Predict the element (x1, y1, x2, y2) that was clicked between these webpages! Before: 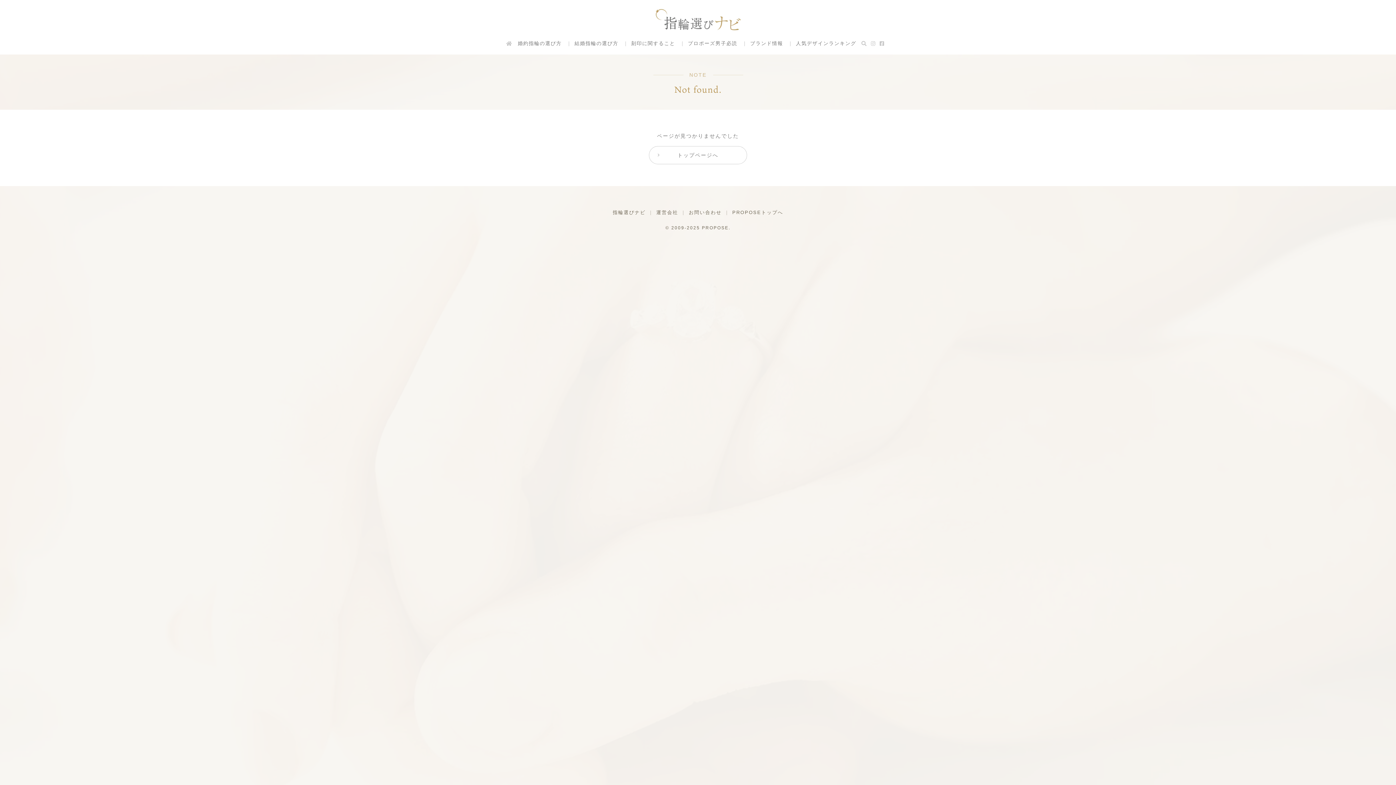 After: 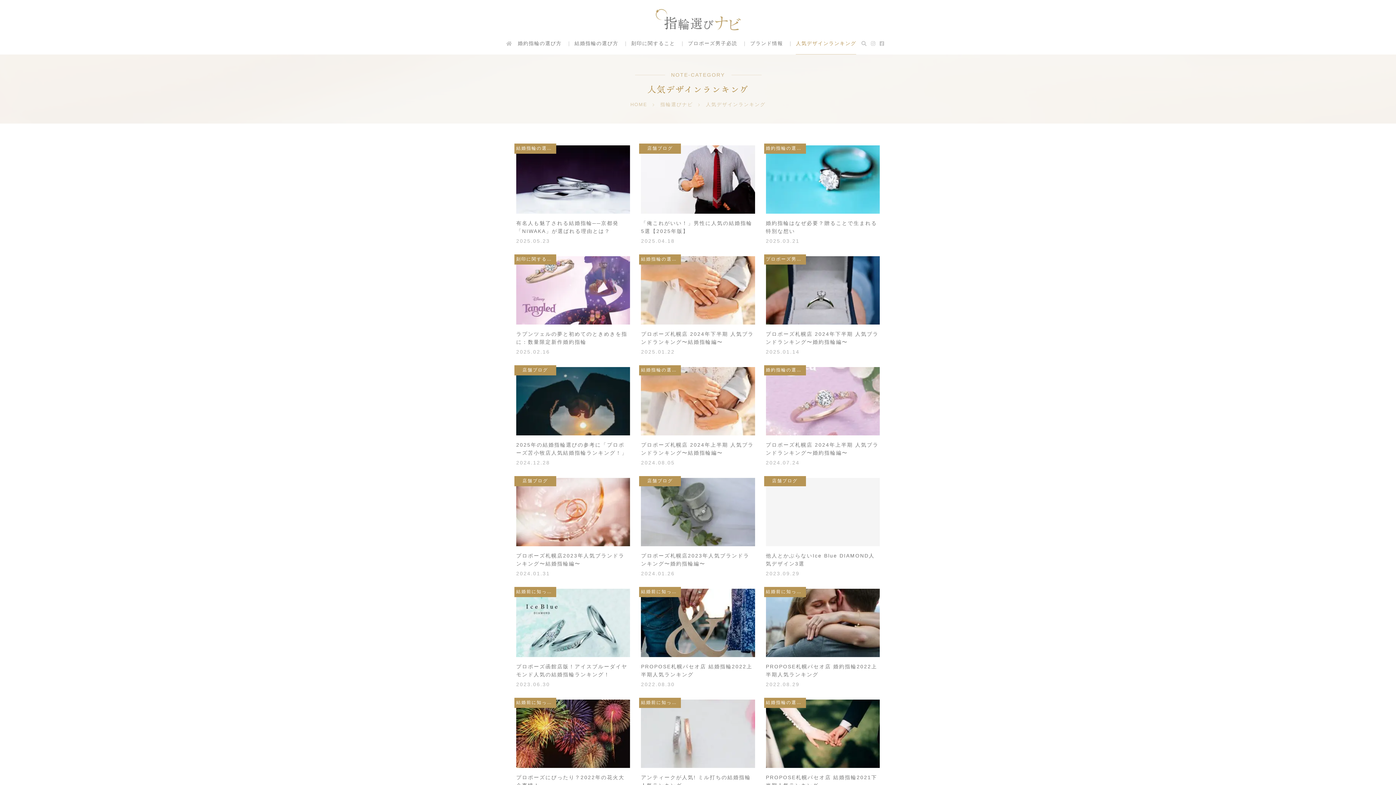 Action: label: 人気デザインランキング bbox: (796, 32, 856, 54)